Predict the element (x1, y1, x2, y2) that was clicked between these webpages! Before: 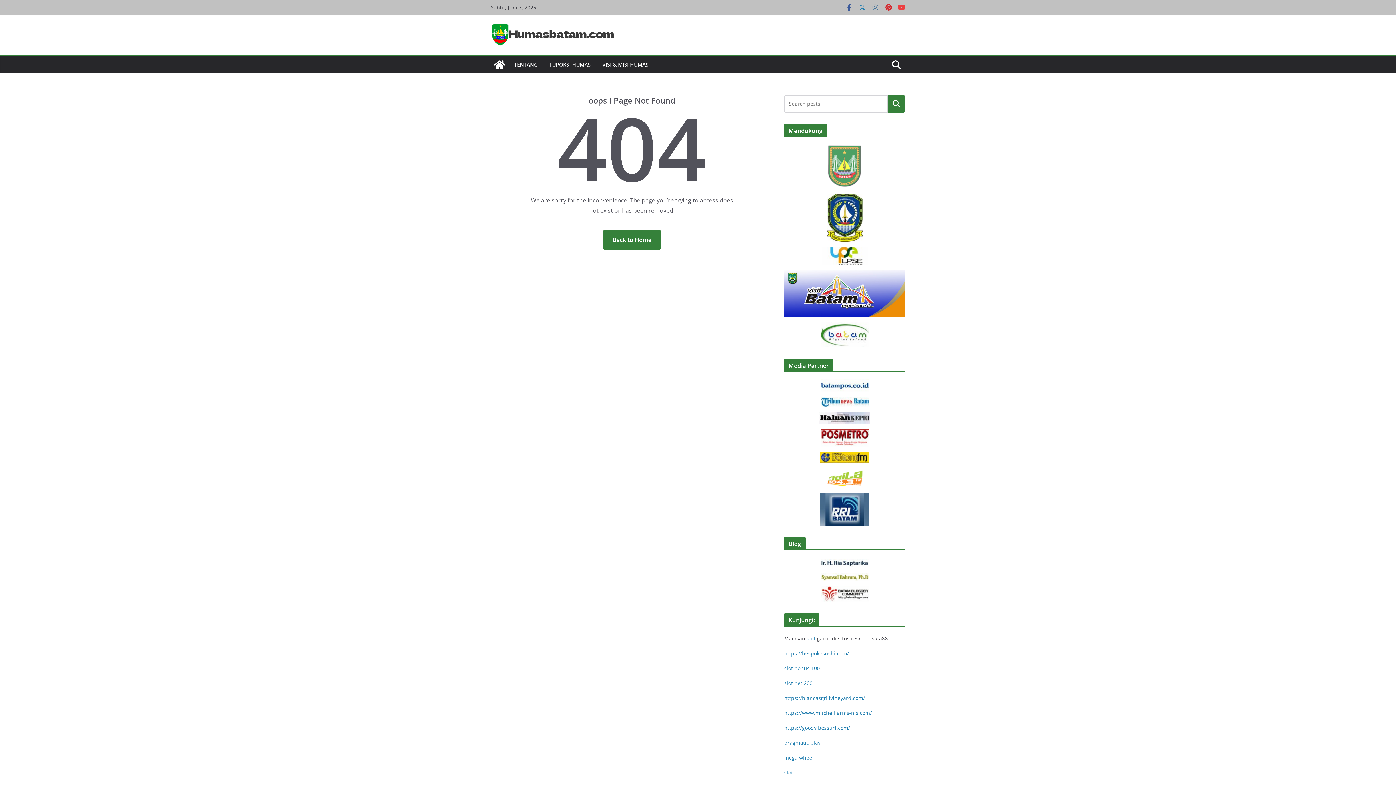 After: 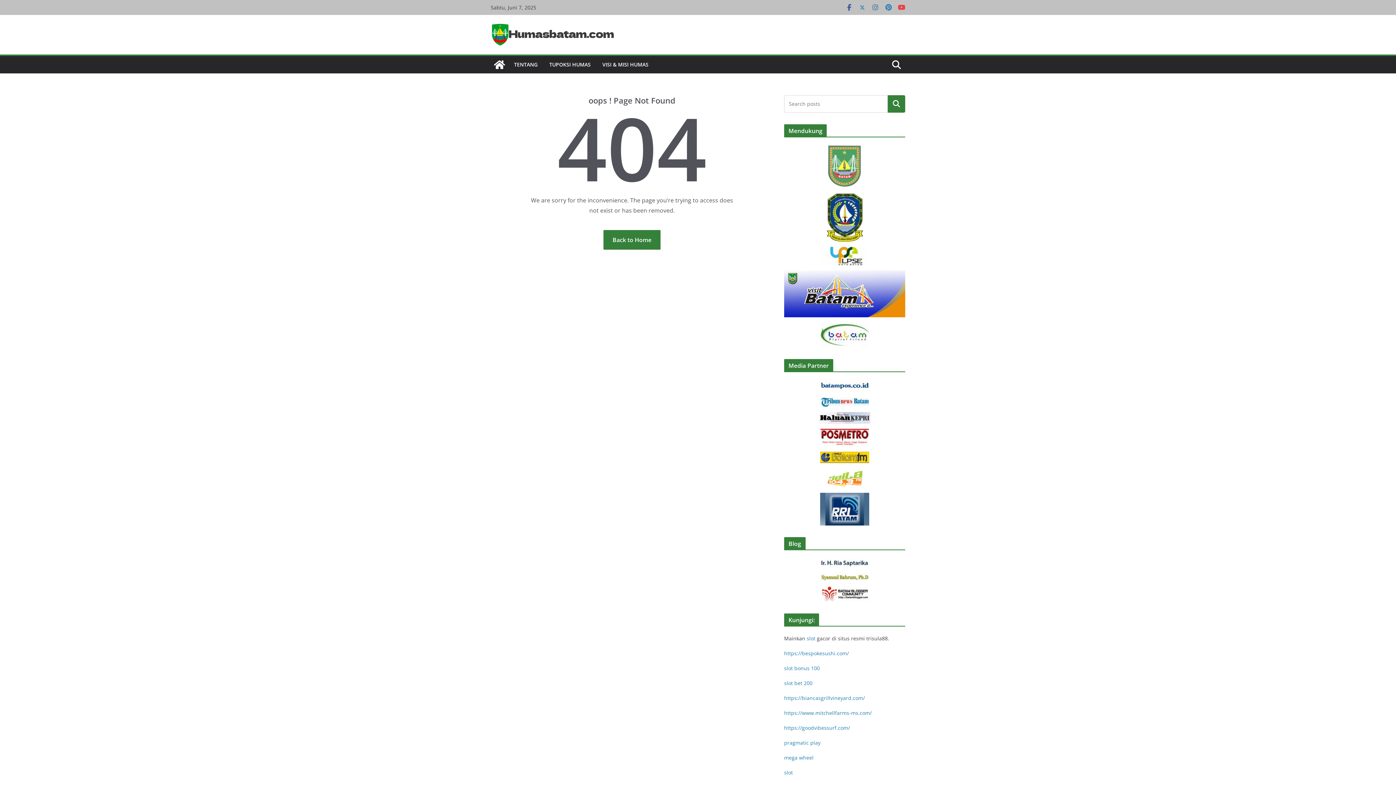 Action: bbox: (885, 3, 892, 11)